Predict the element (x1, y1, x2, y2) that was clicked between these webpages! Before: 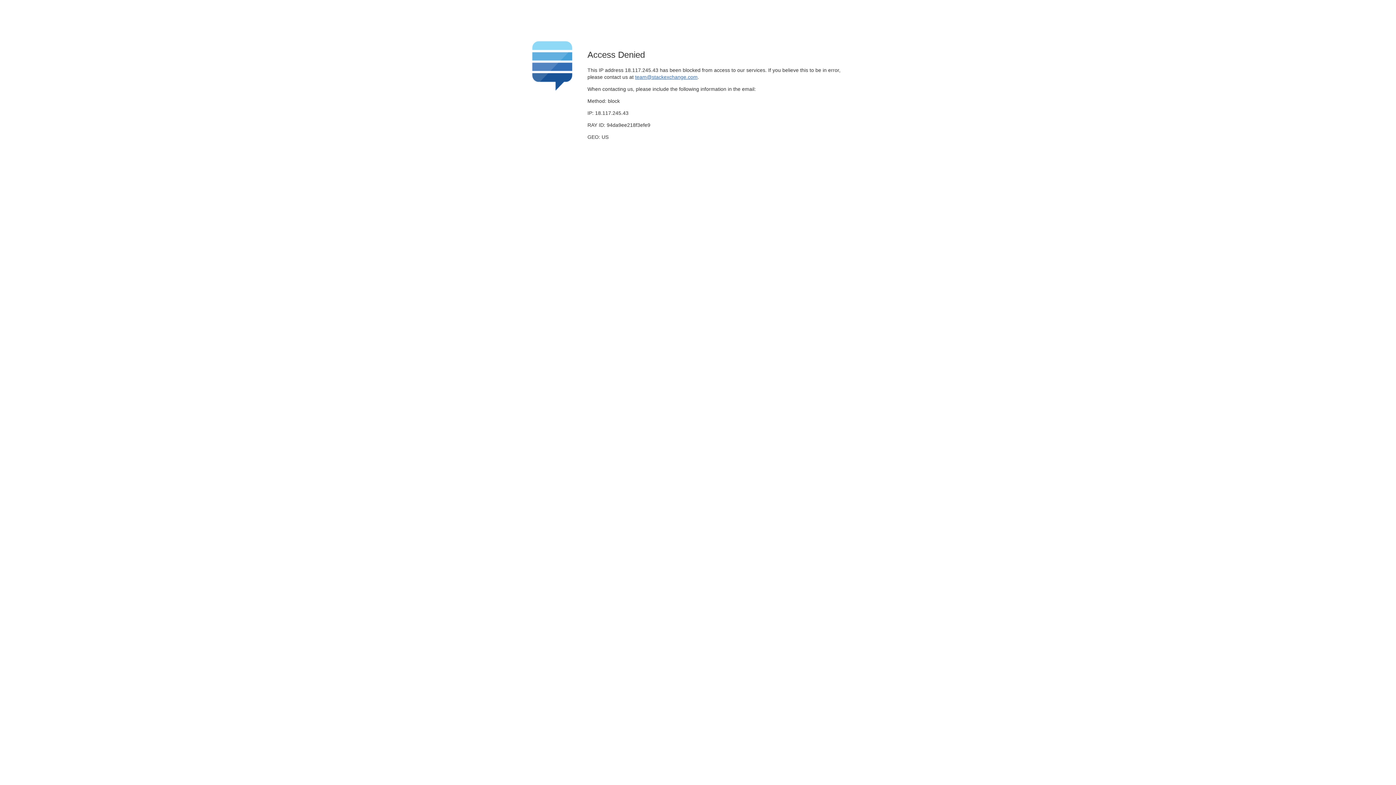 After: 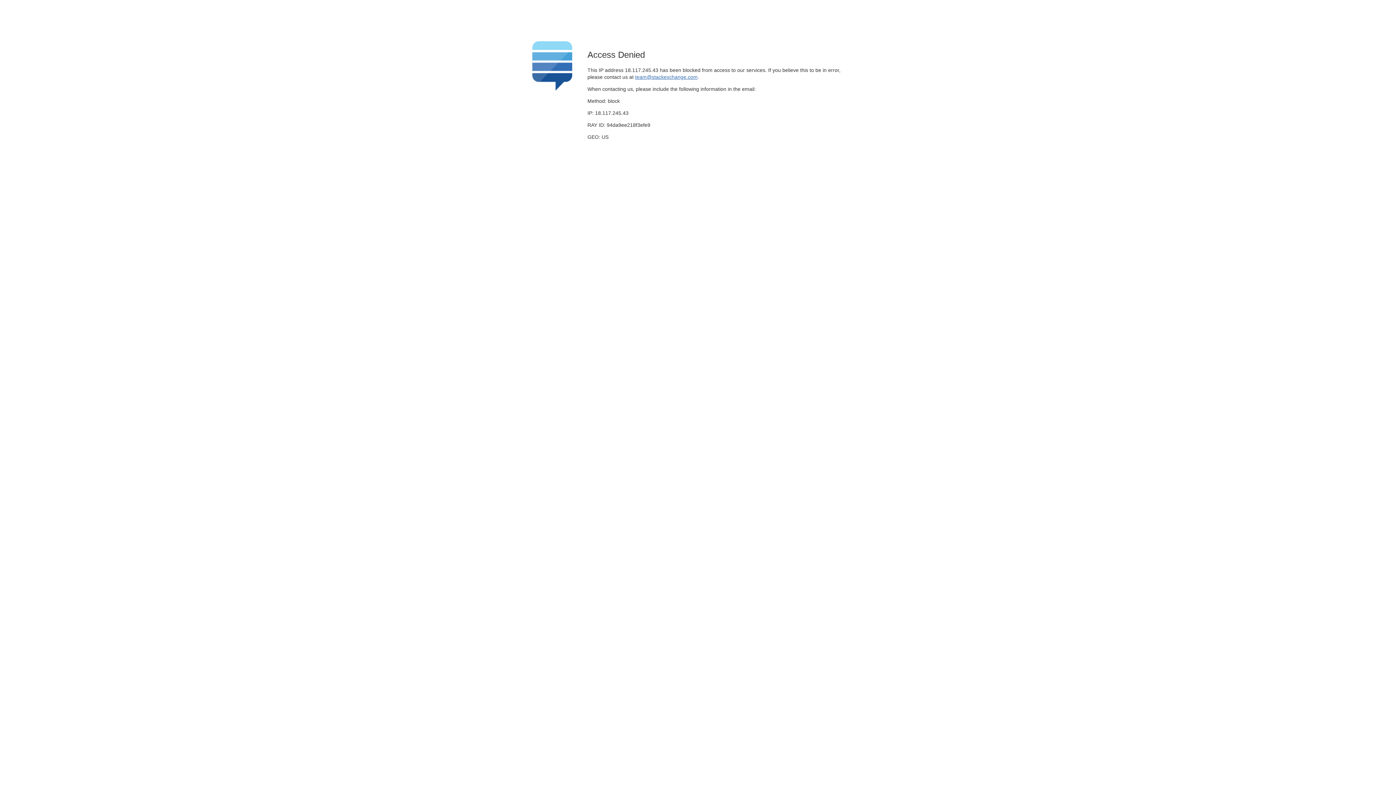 Action: bbox: (635, 74, 697, 79) label: team@stackexchange.com